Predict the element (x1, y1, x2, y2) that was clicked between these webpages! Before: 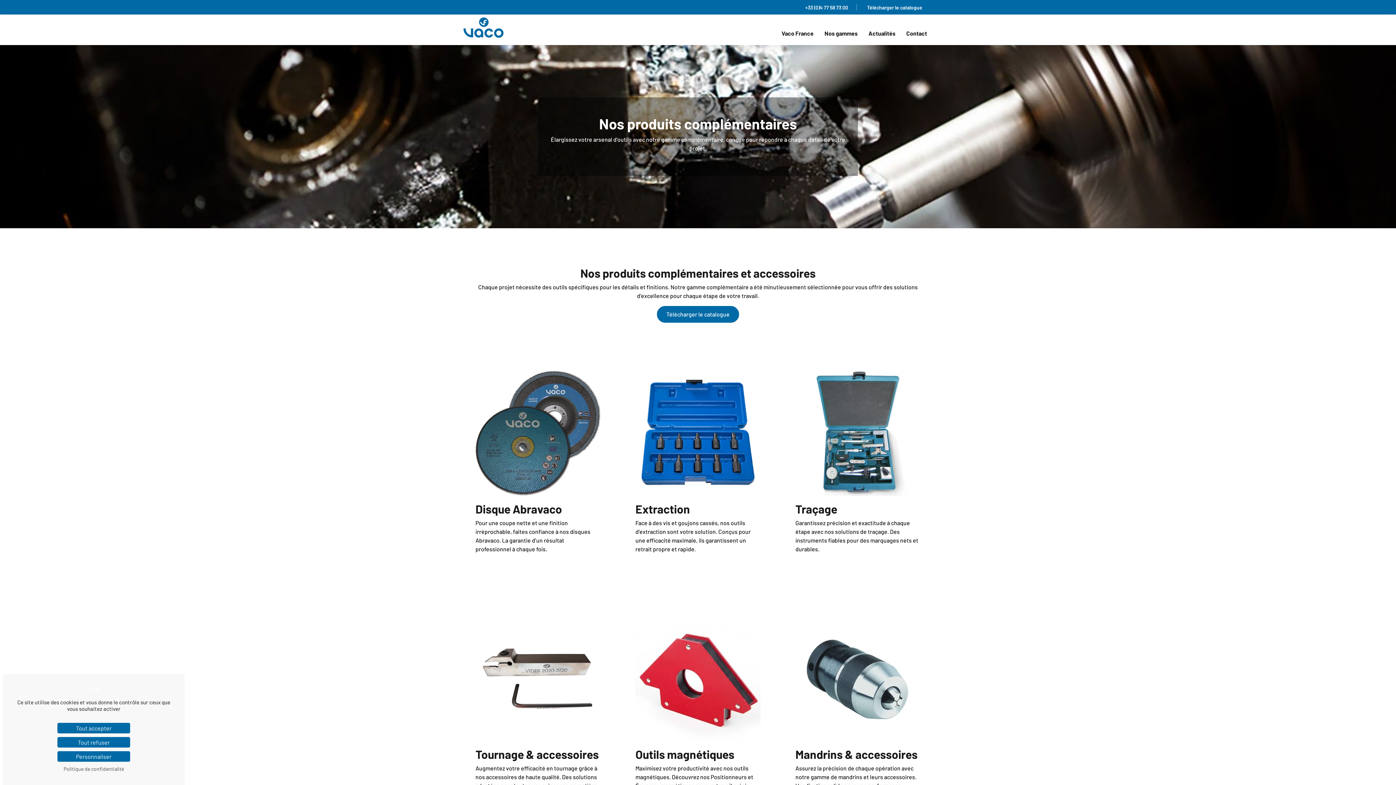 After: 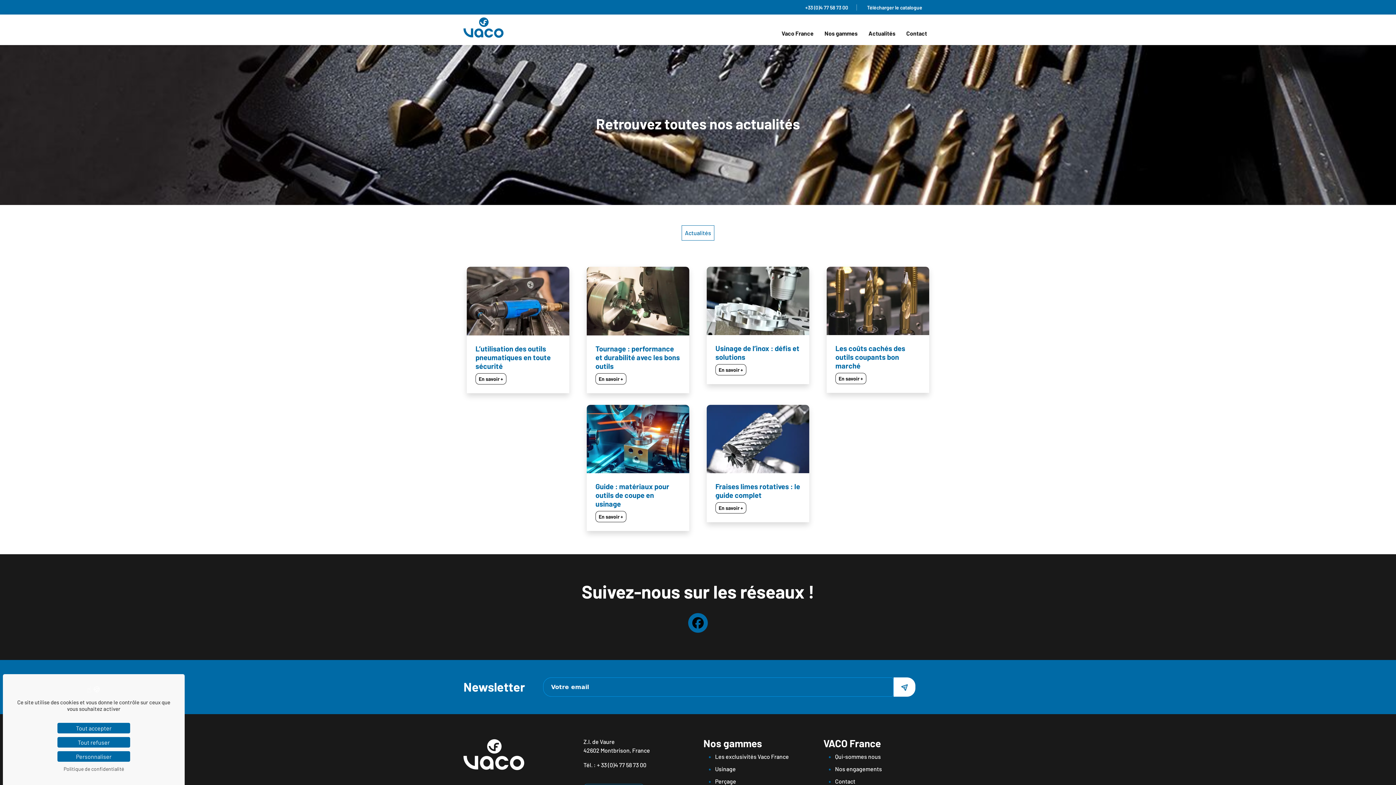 Action: label: Actualités bbox: (863, 21, 901, 45)